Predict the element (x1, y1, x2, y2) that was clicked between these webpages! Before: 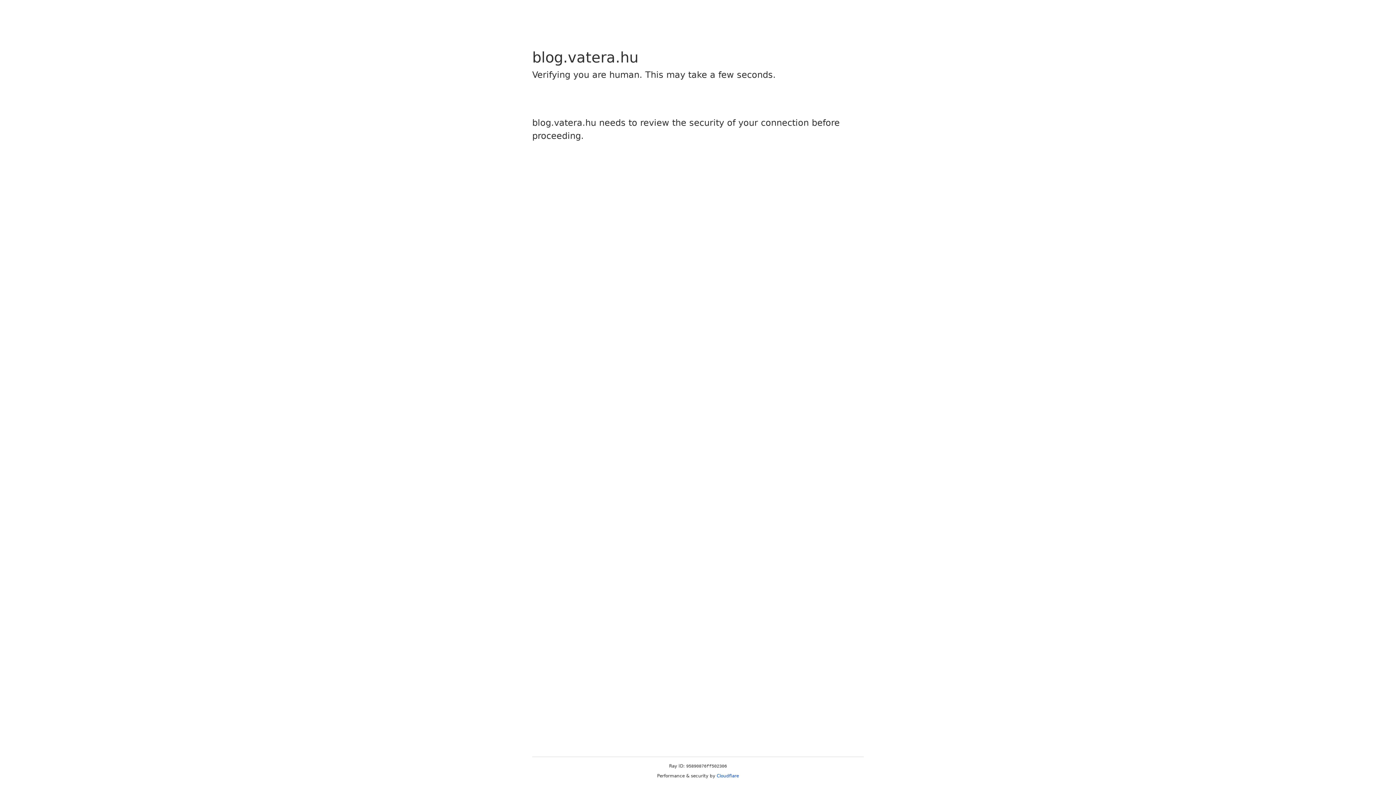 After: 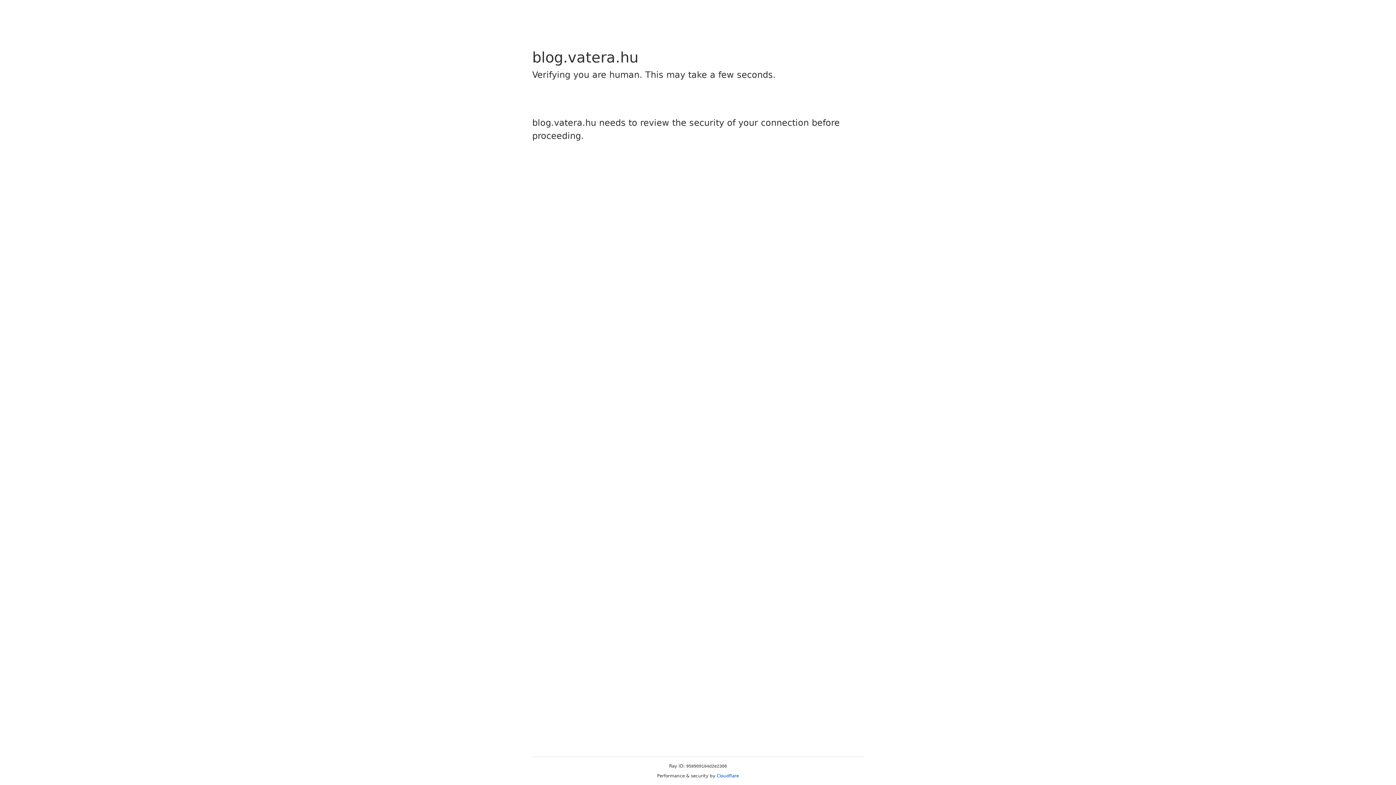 Action: bbox: (716, 773, 739, 778) label: Cloudflare